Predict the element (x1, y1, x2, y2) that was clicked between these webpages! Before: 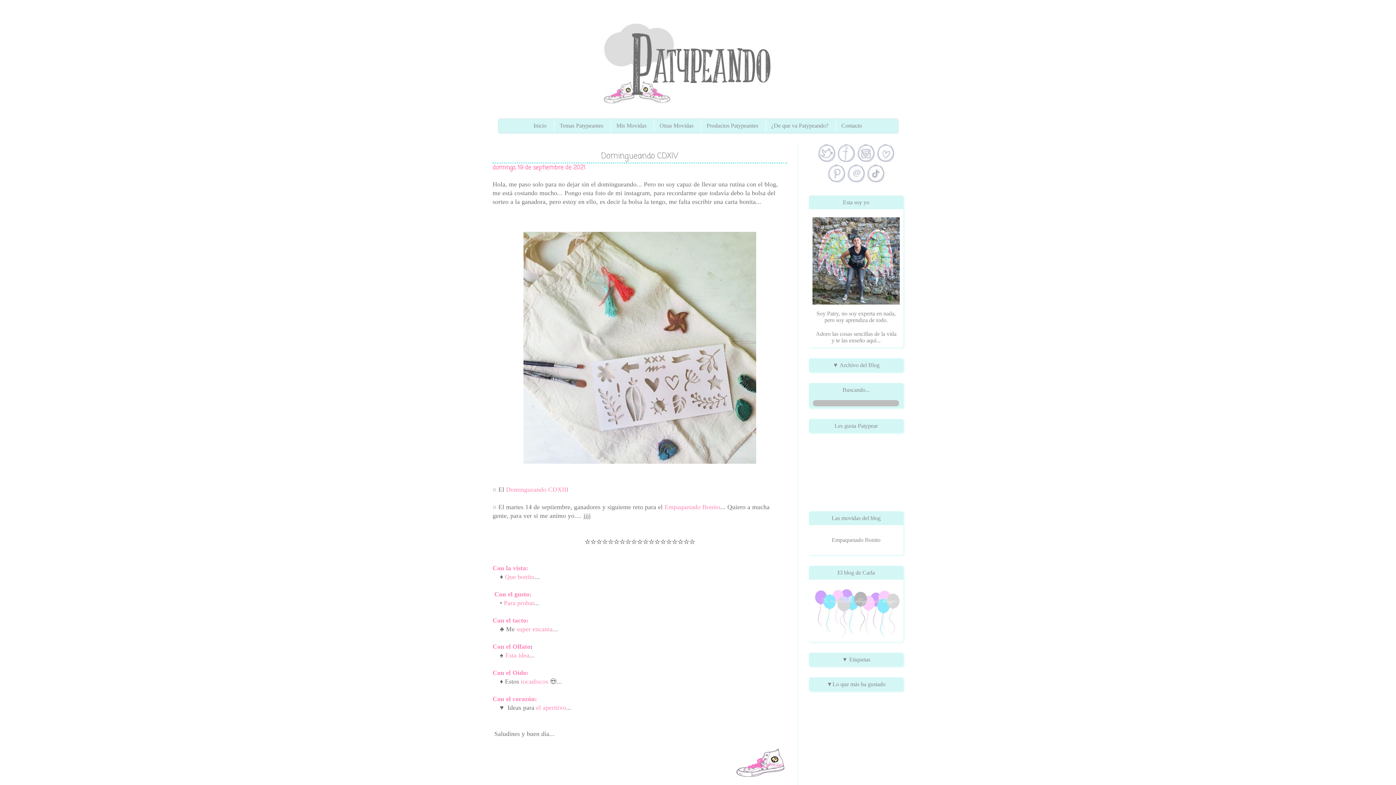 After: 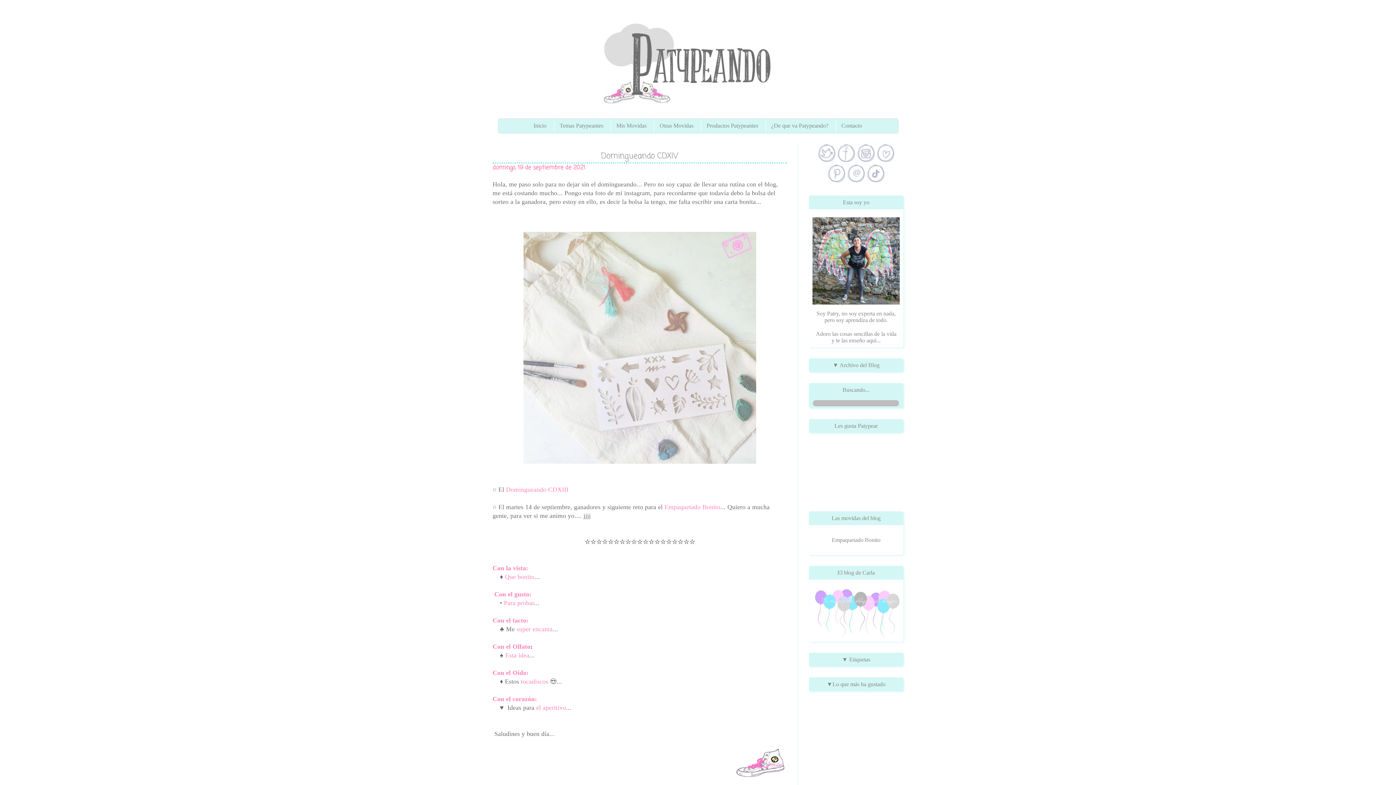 Action: bbox: (521, 459, 758, 467)